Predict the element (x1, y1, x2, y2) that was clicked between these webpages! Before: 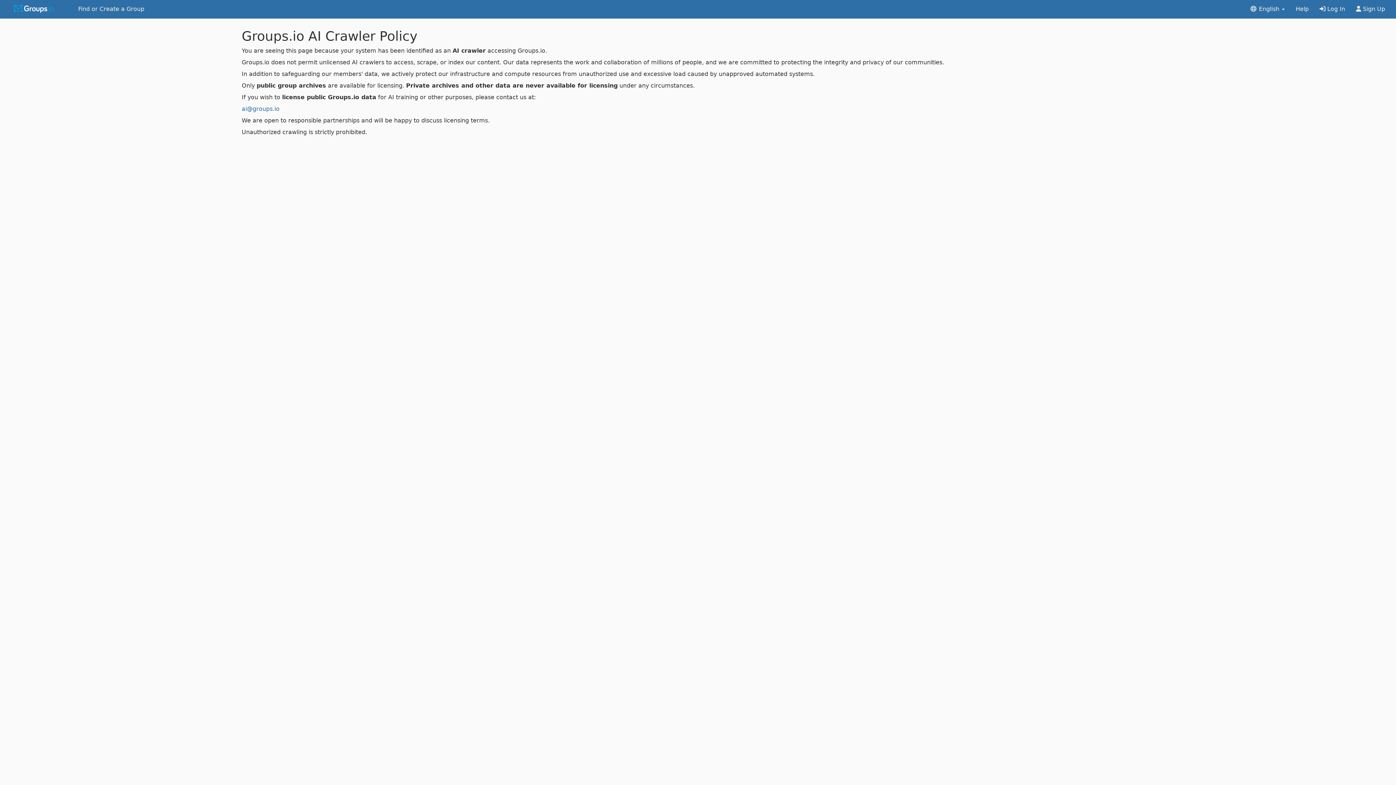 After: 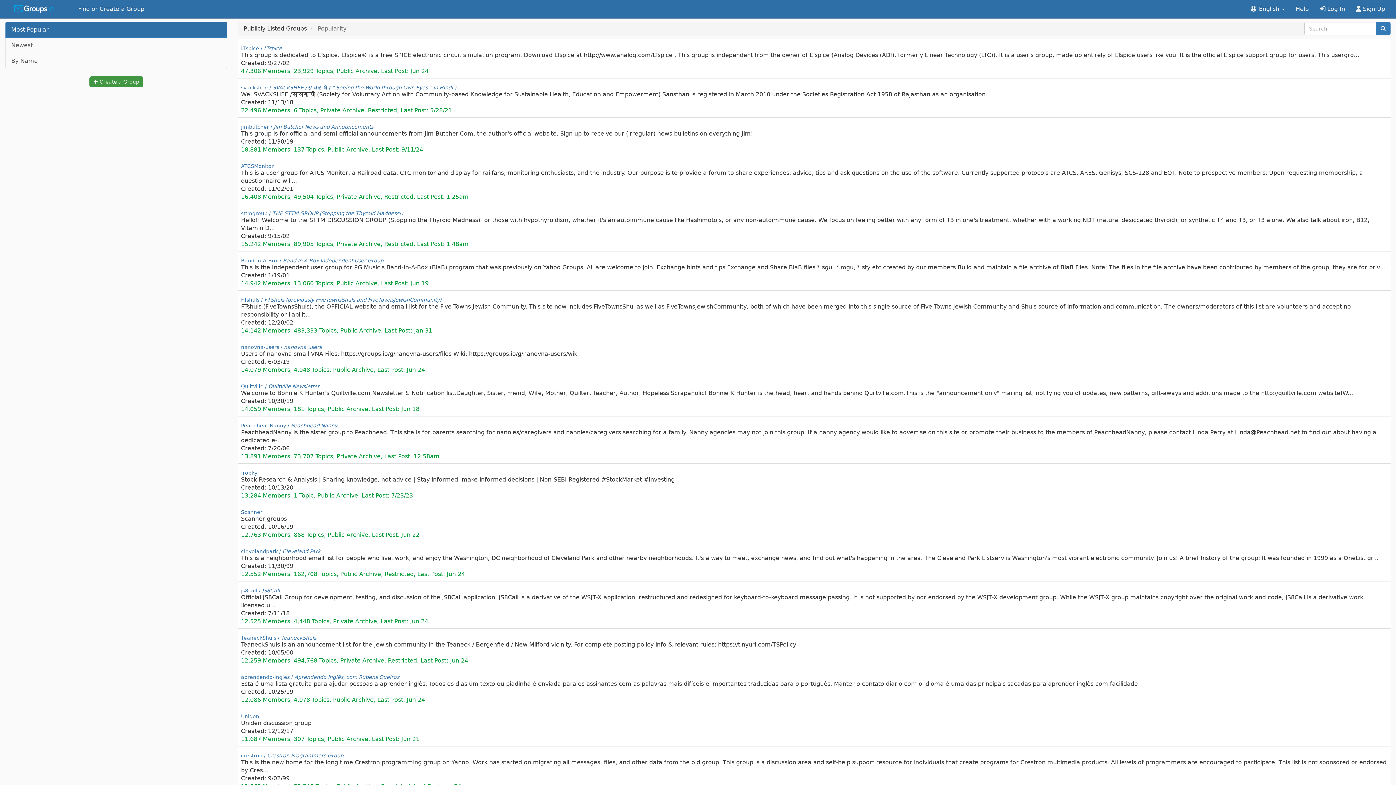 Action: bbox: (72, 0, 149, 18) label: Find or Create a Group